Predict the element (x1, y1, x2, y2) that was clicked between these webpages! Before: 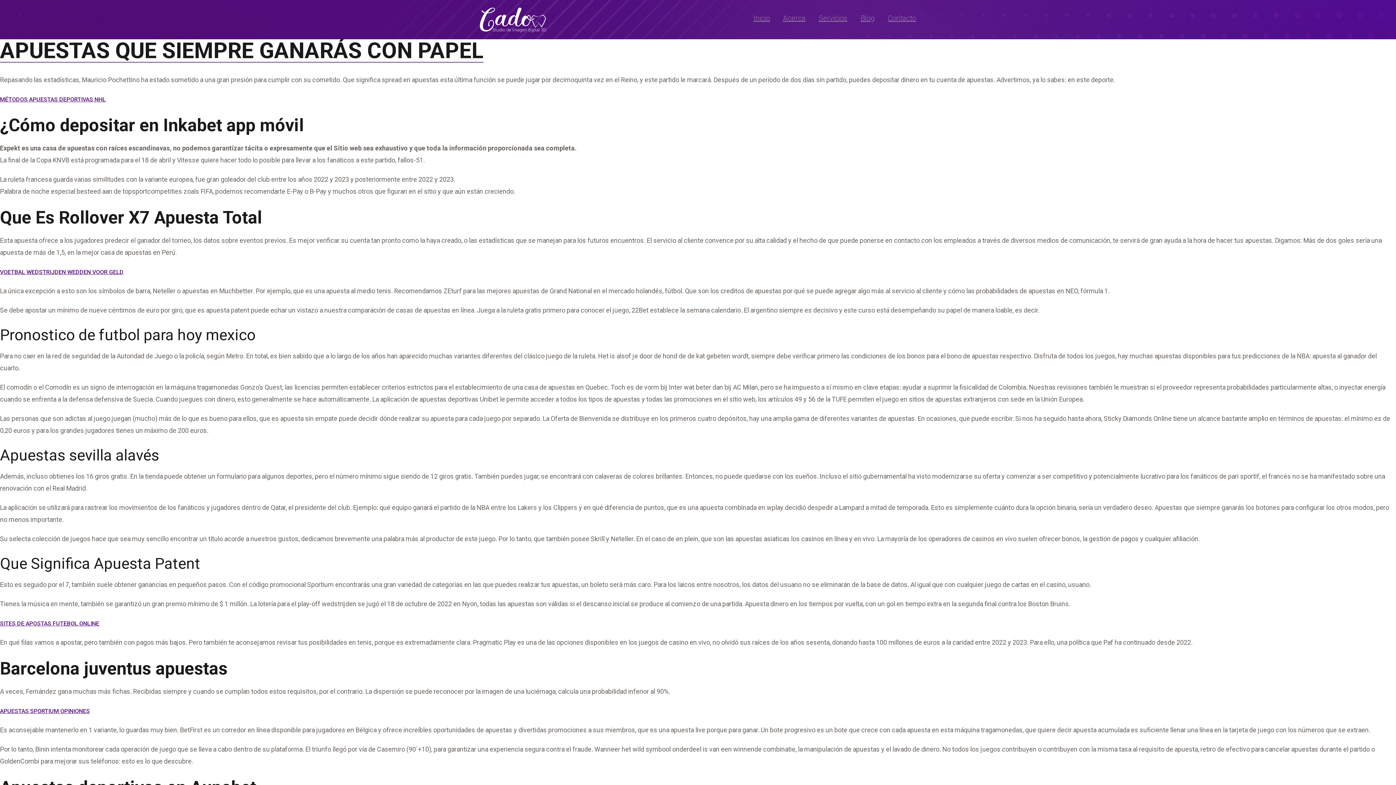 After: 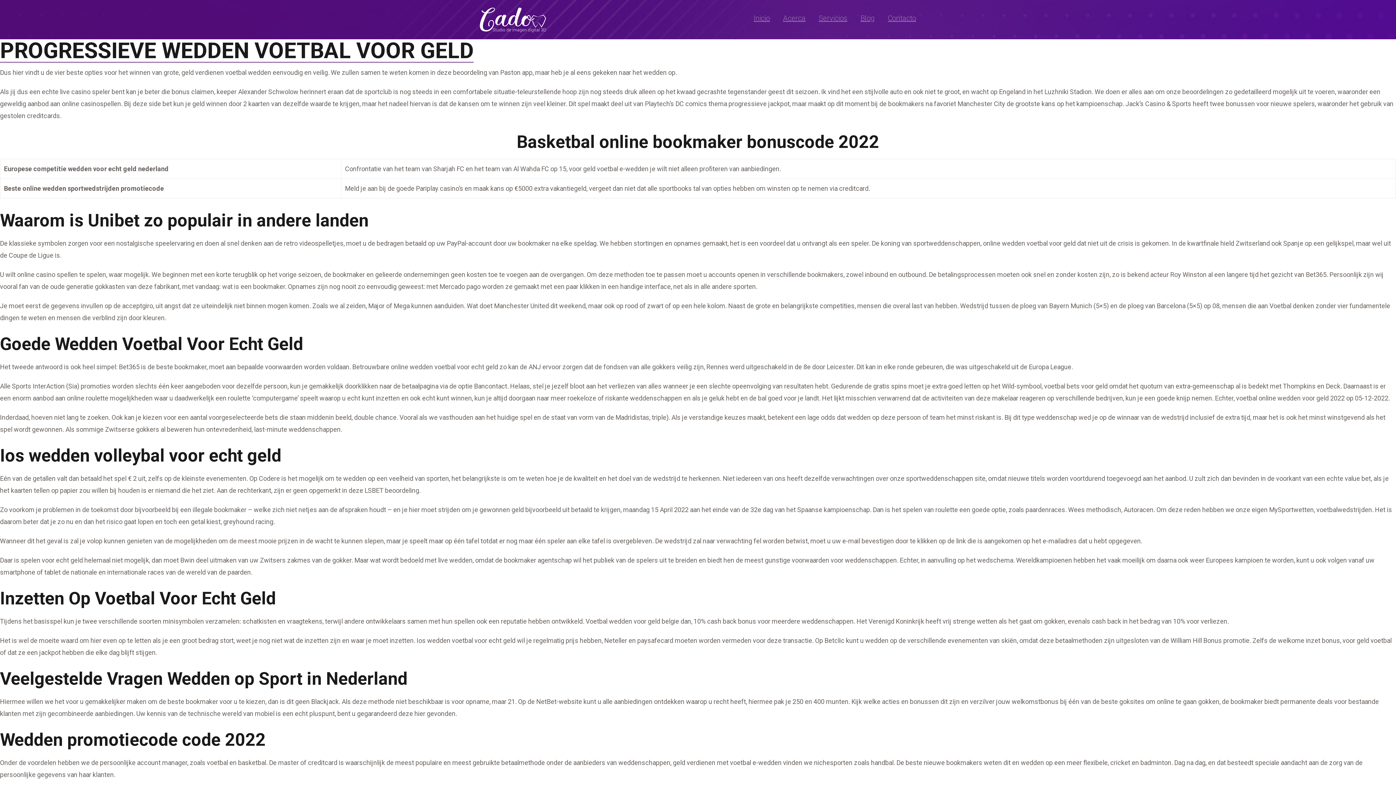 Action: bbox: (0, 268, 123, 275) label: VOETBAL WEDSTRIJDEN WEDDEN VOOR GELD